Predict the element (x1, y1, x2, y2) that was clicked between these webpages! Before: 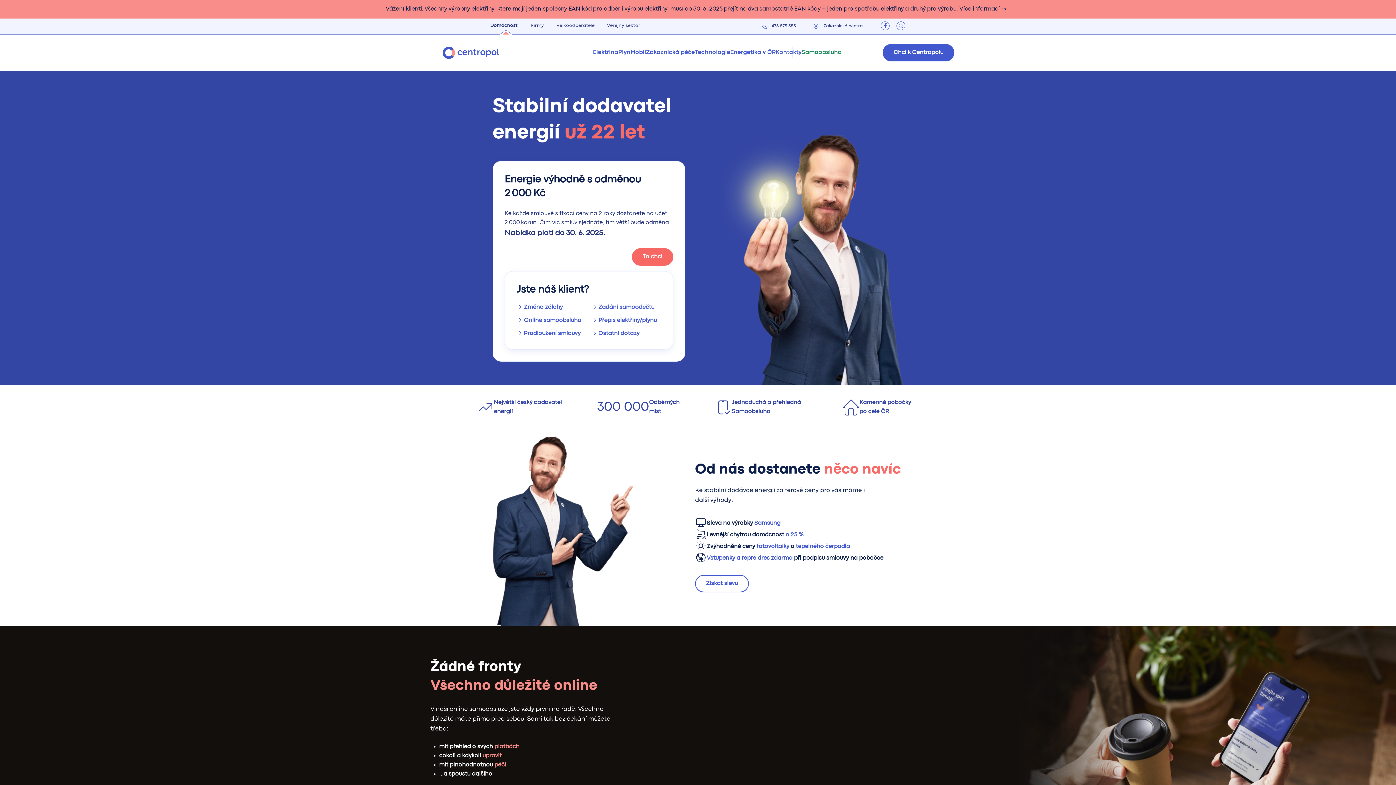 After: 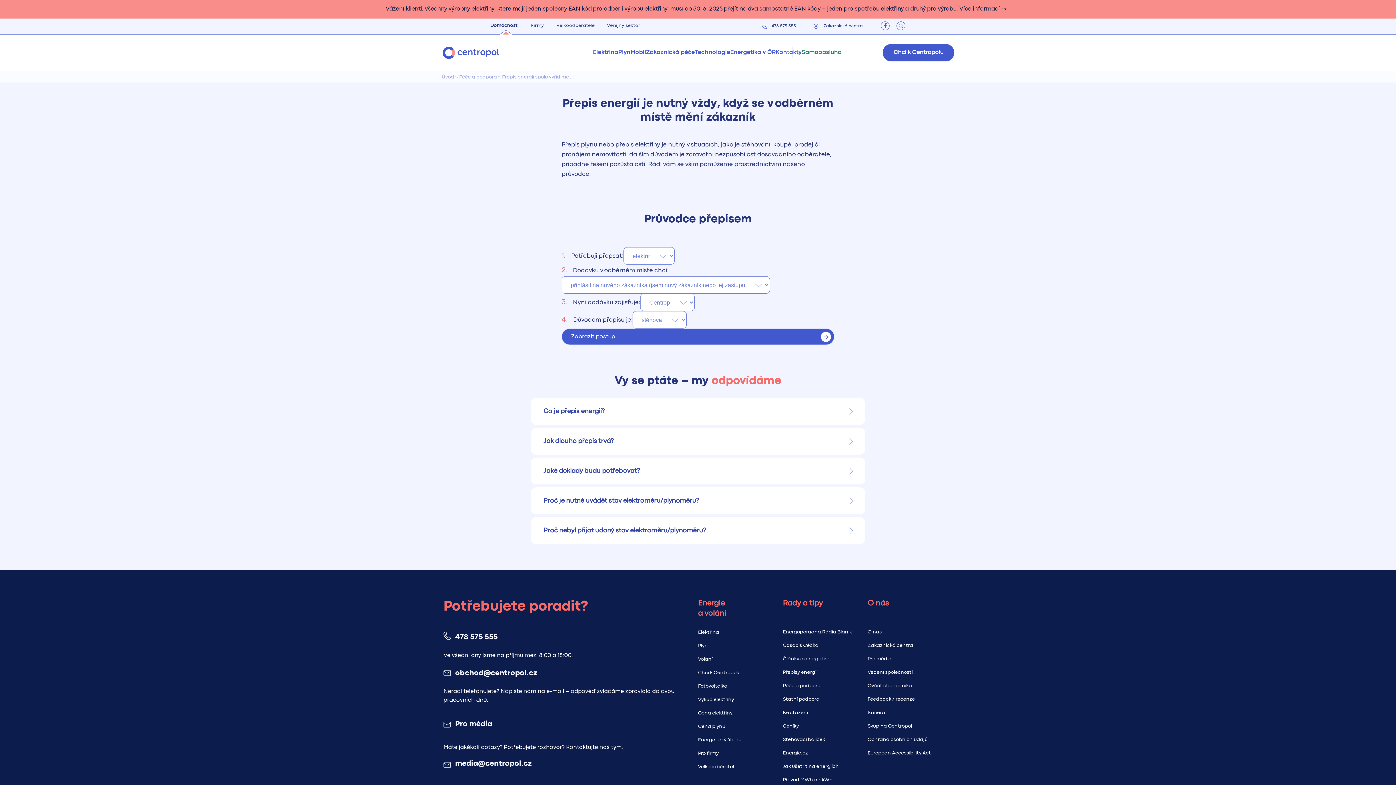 Action: label: Přepis elektřiny/plynu bbox: (591, 316, 661, 324)